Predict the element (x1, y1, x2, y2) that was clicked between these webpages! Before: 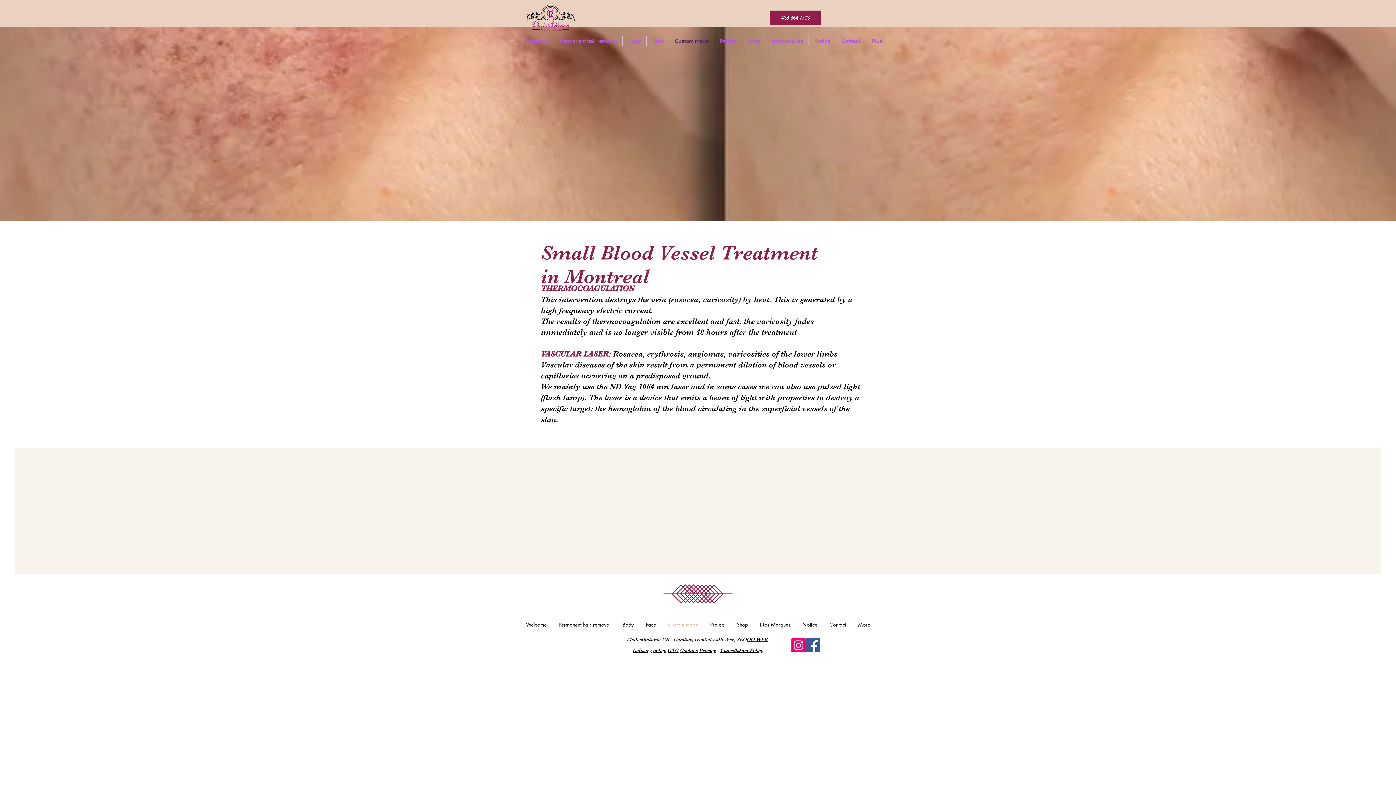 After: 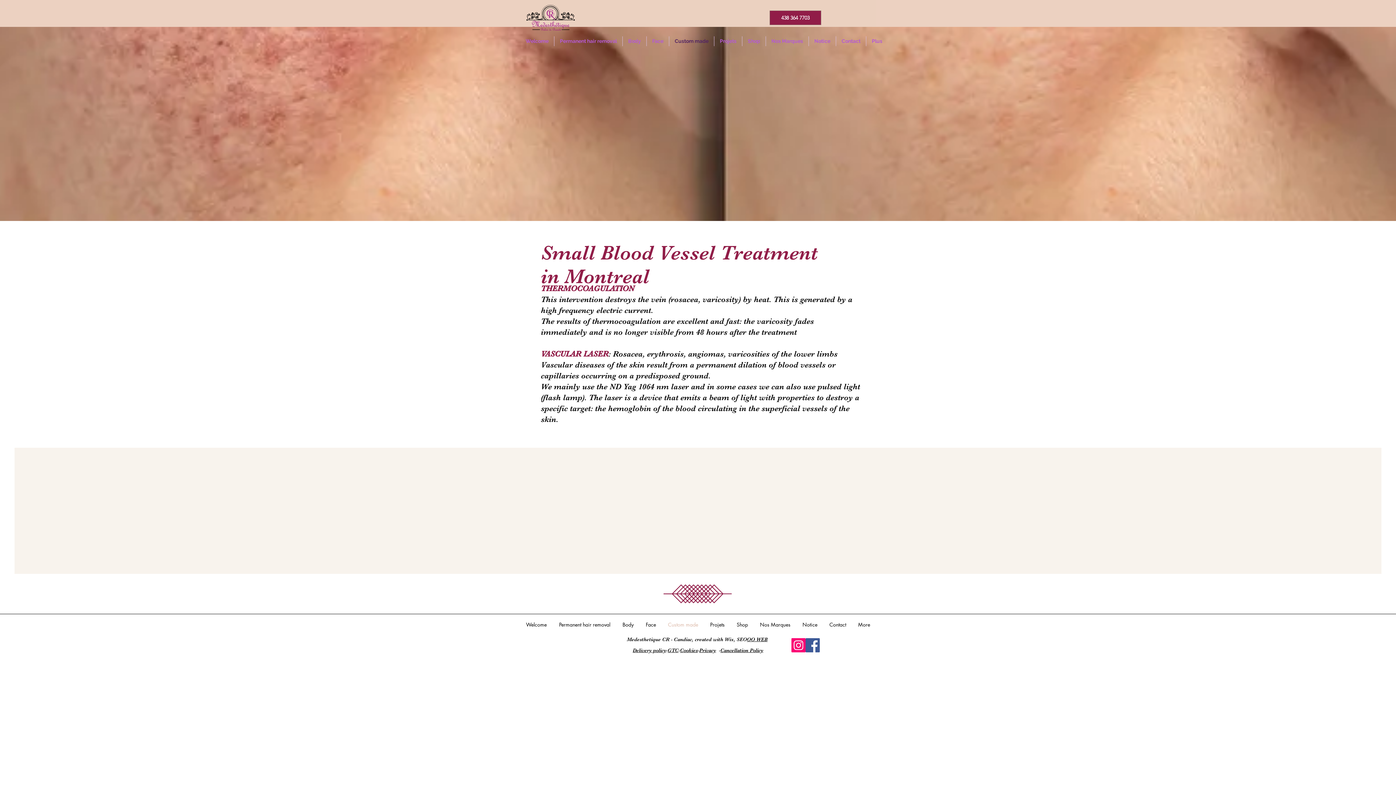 Action: bbox: (791, 638, 805, 652) label: Instagram